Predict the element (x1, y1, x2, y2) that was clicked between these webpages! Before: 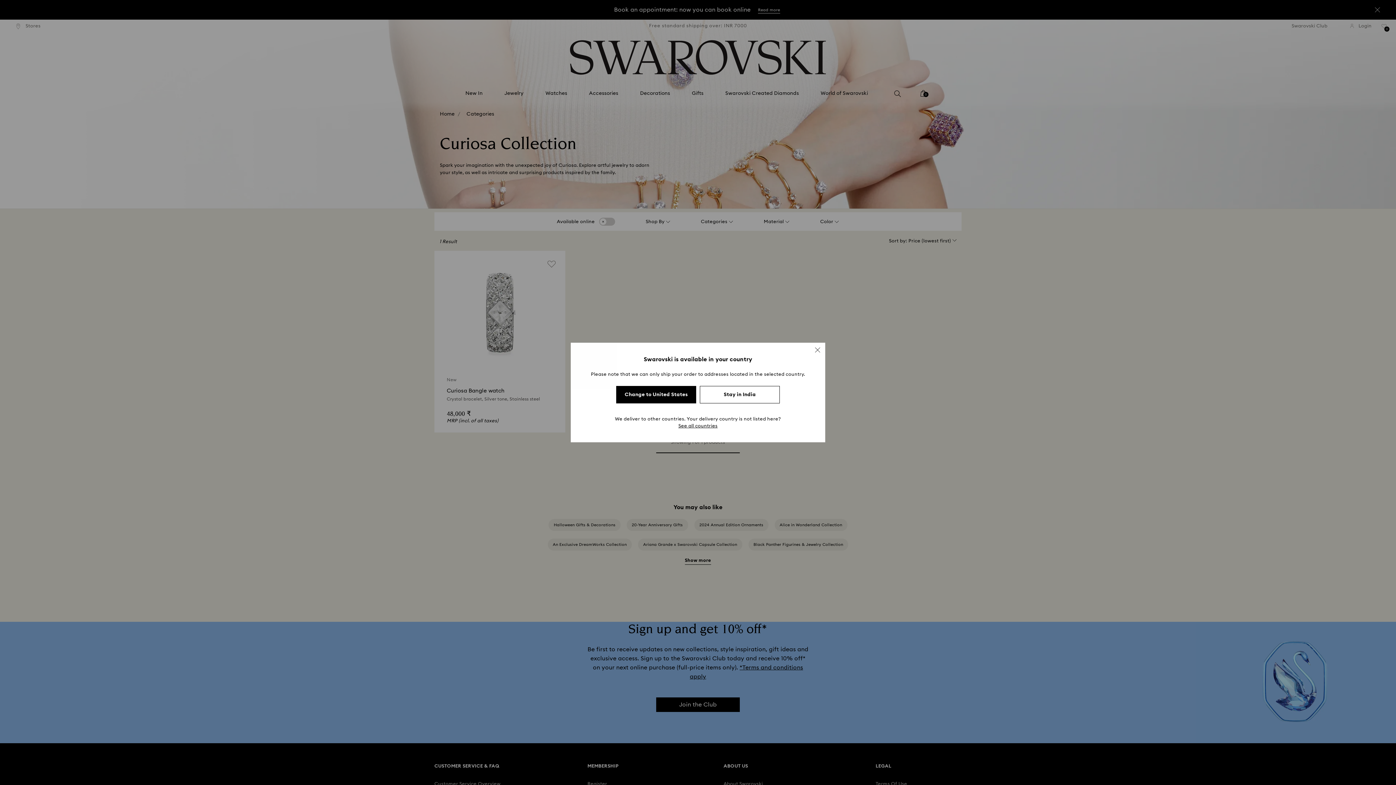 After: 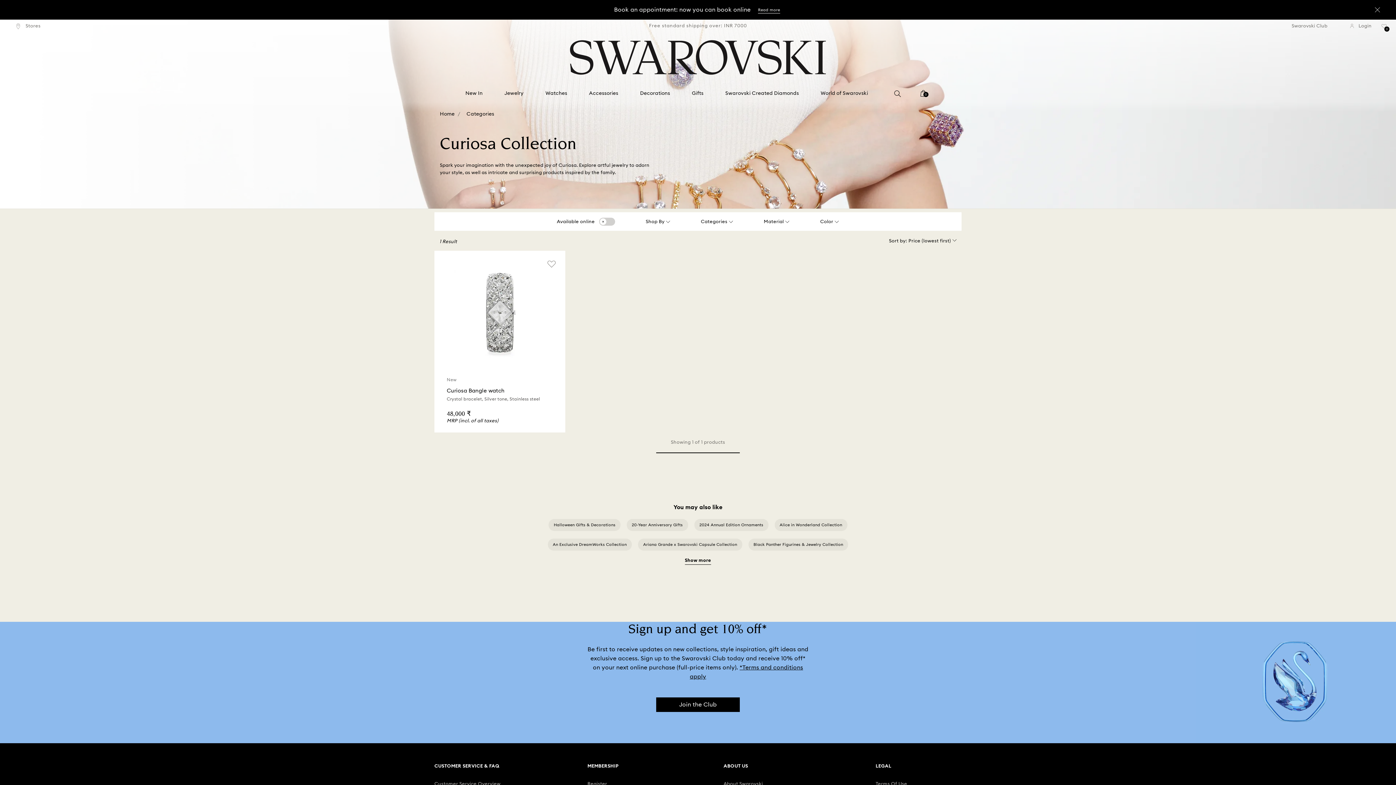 Action: label: Stay in India bbox: (700, 386, 780, 403)